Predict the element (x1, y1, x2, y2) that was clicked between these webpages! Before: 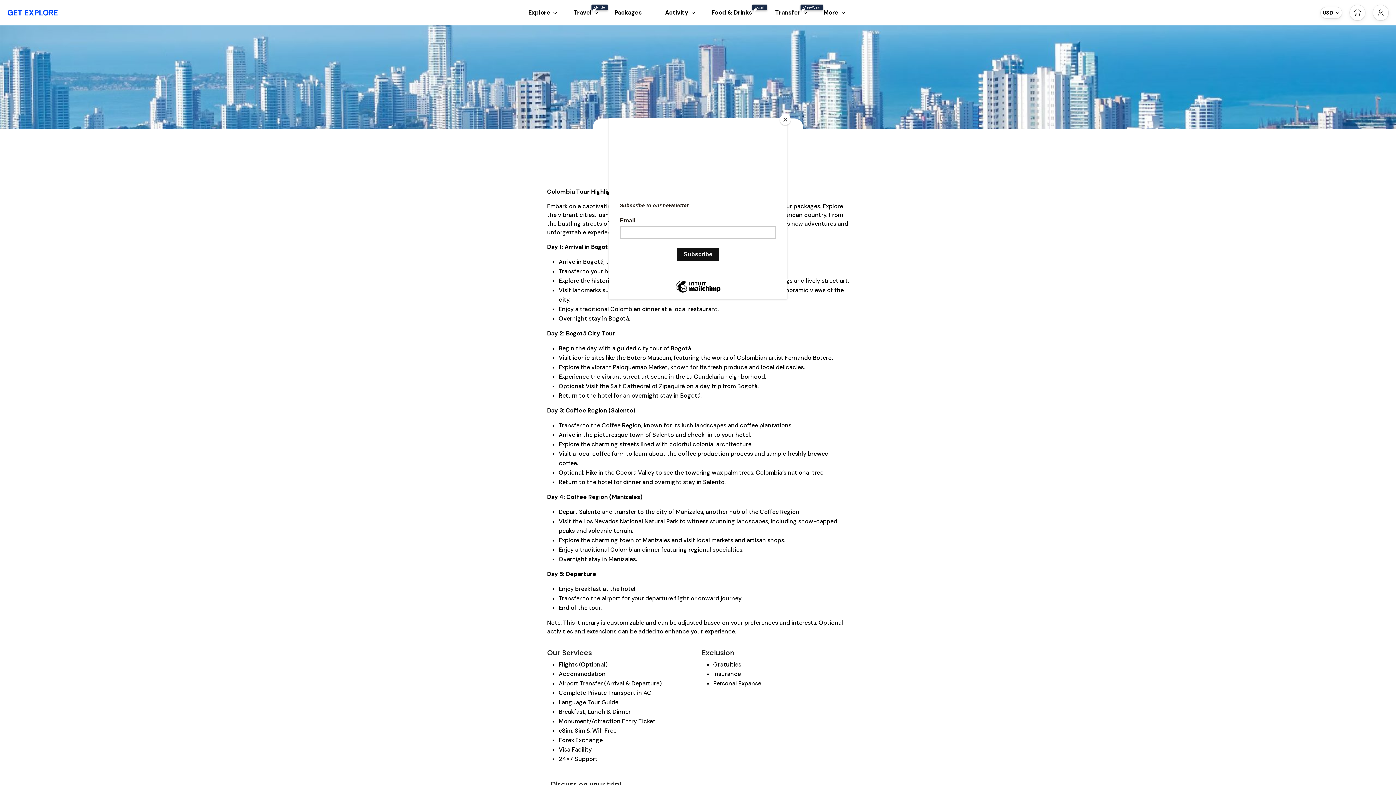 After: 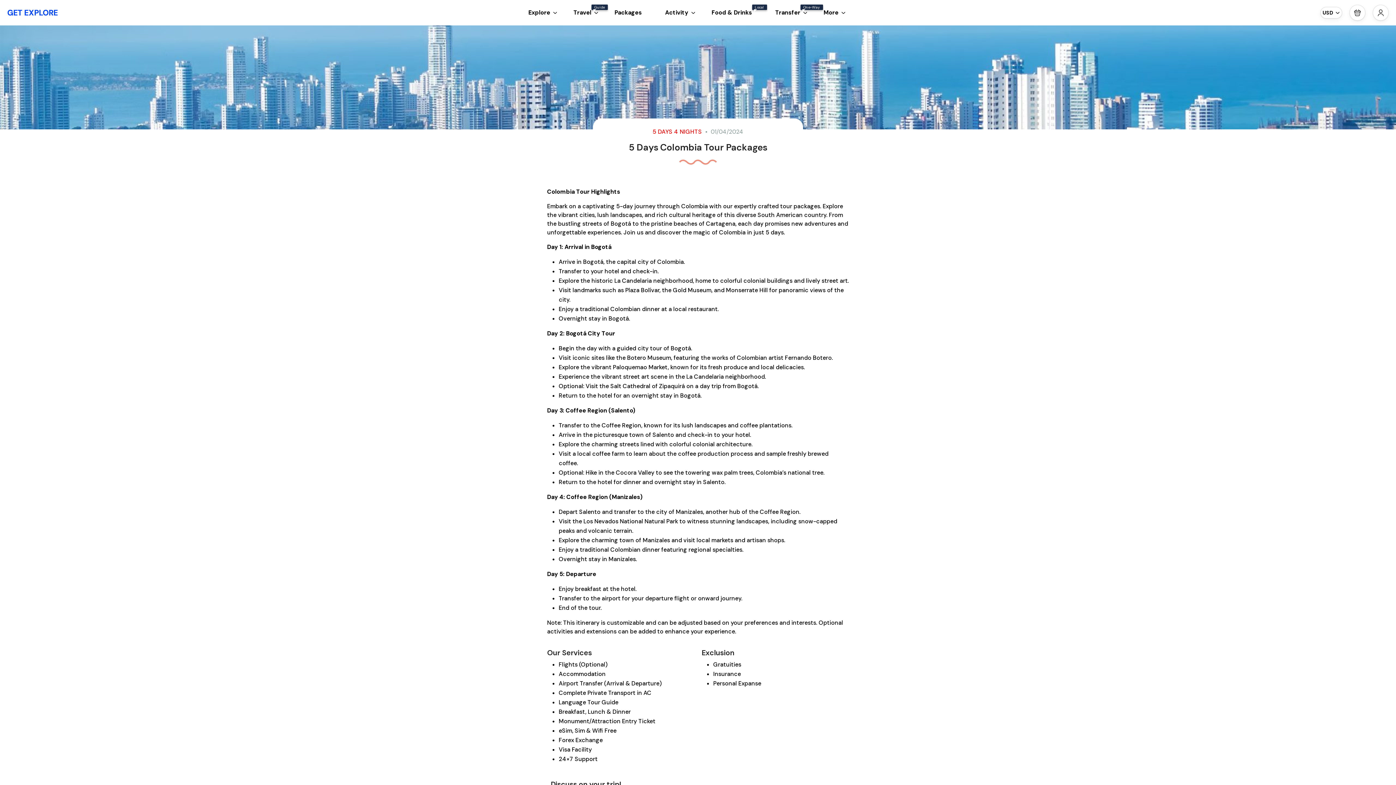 Action: bbox: (780, 114, 790, 125) label: Close